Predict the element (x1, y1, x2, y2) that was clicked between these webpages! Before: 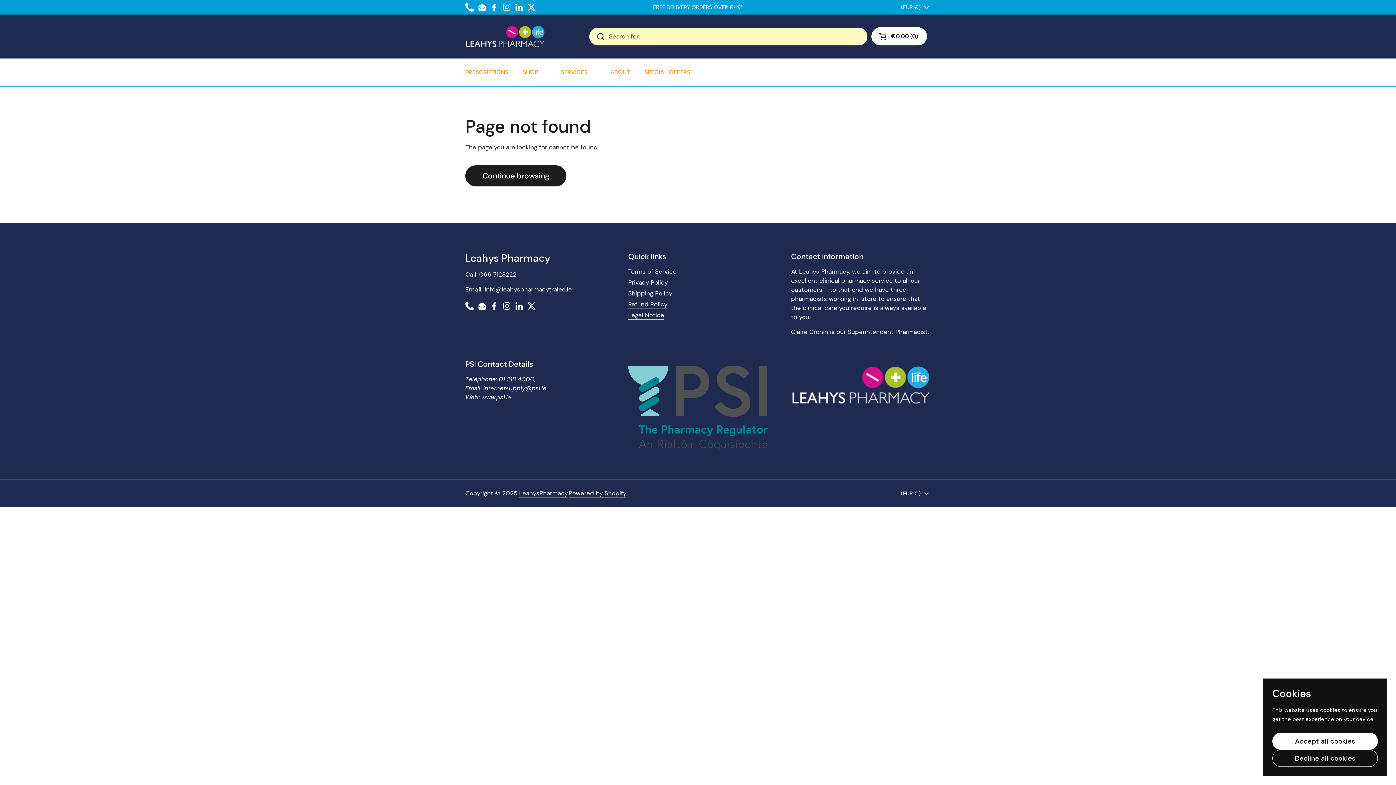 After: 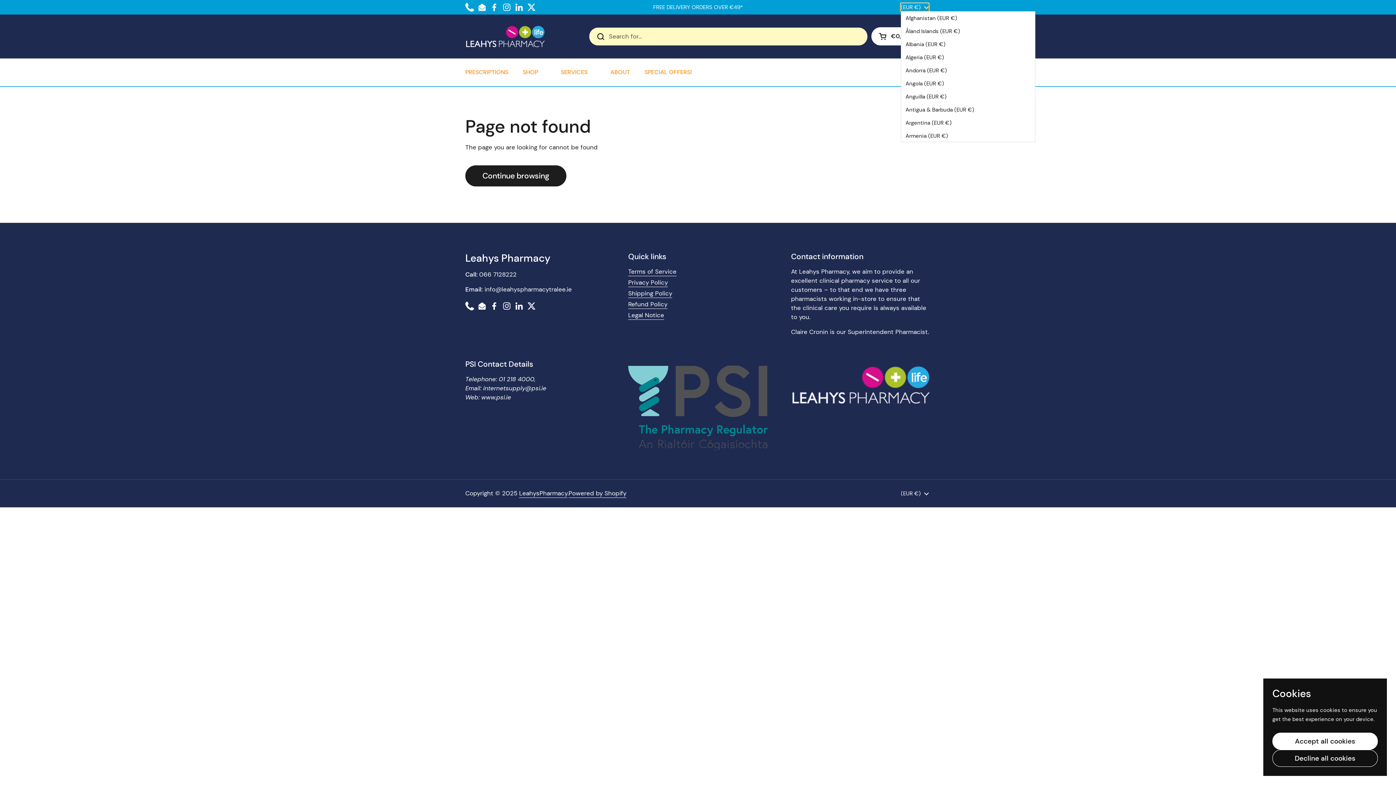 Action: bbox: (901, 3, 929, 11) label: (EUR €) 